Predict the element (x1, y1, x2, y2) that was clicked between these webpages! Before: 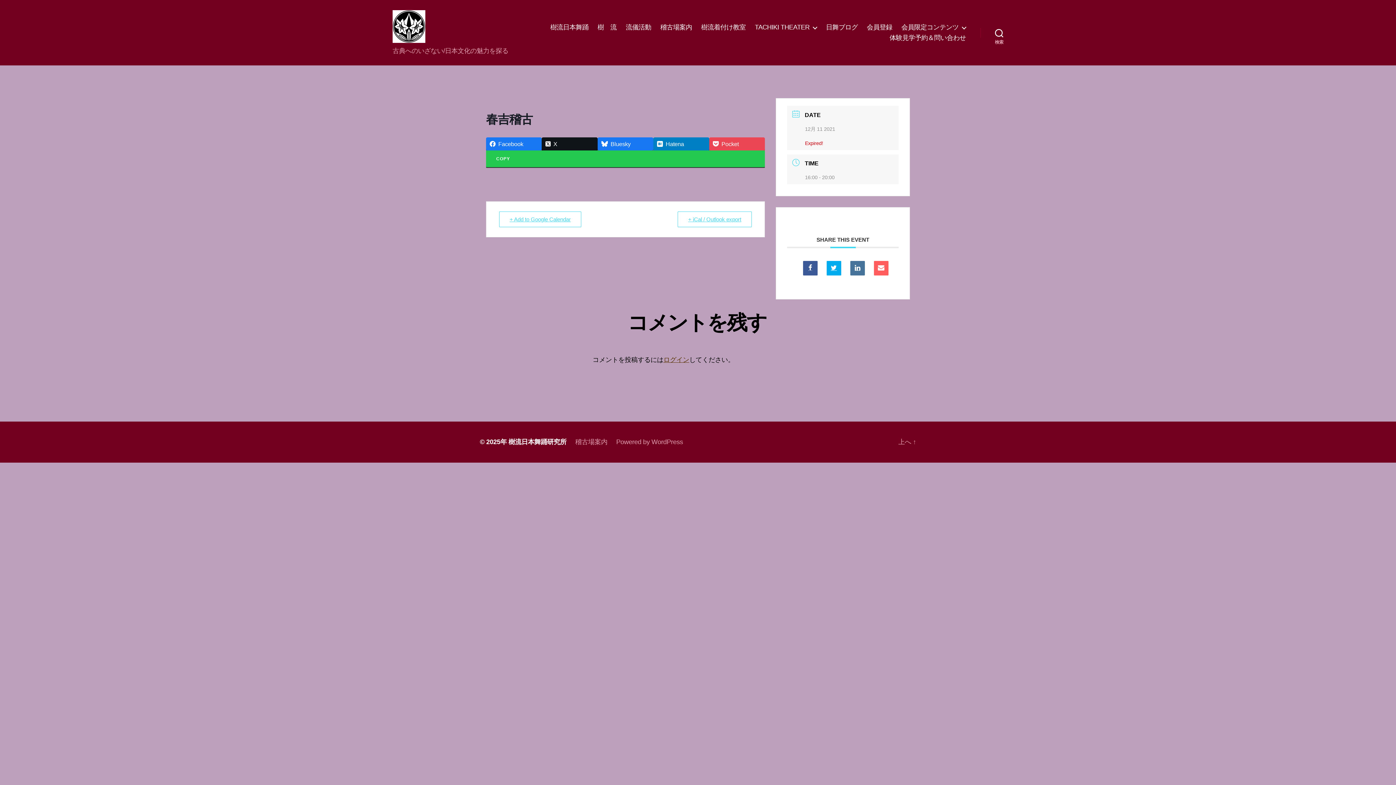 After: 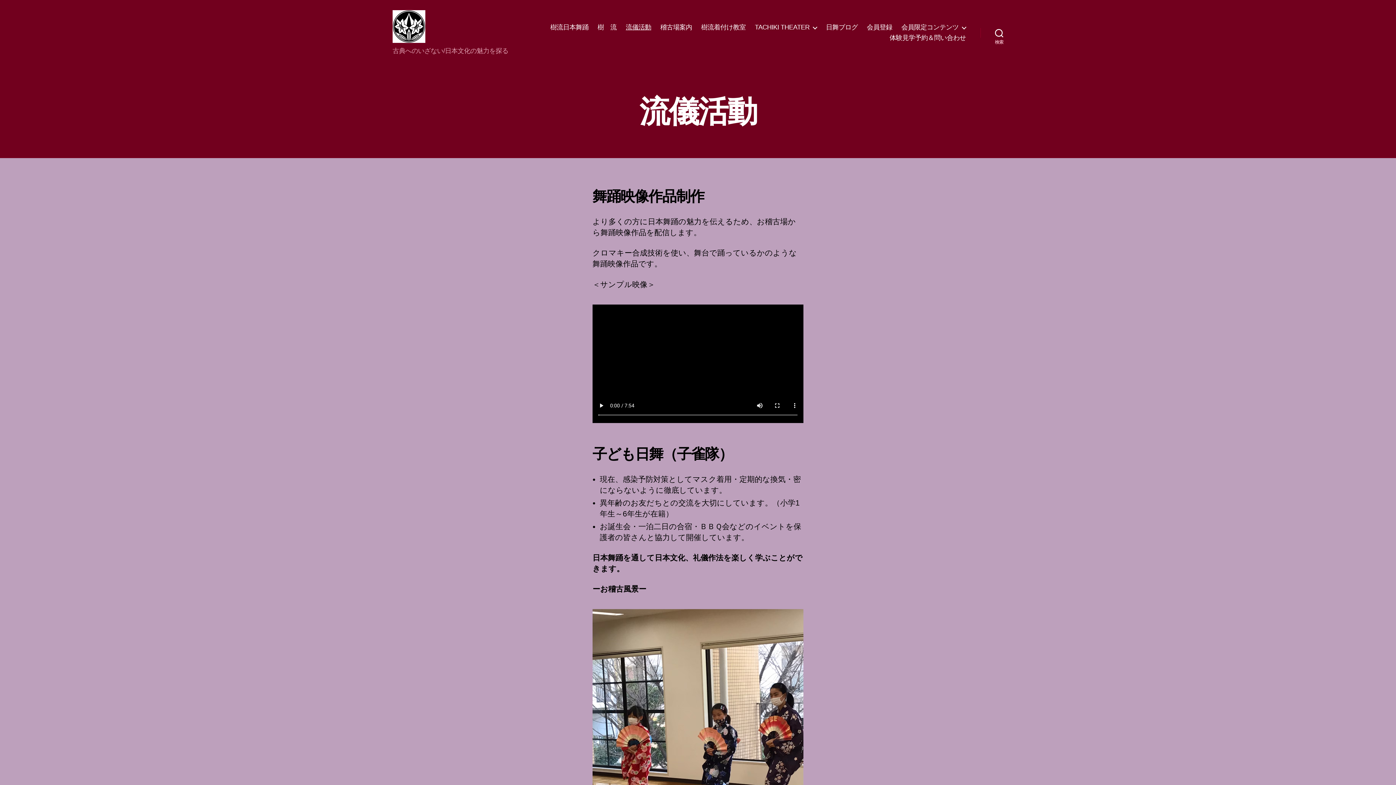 Action: label: 流儀活動 bbox: (625, 23, 651, 31)